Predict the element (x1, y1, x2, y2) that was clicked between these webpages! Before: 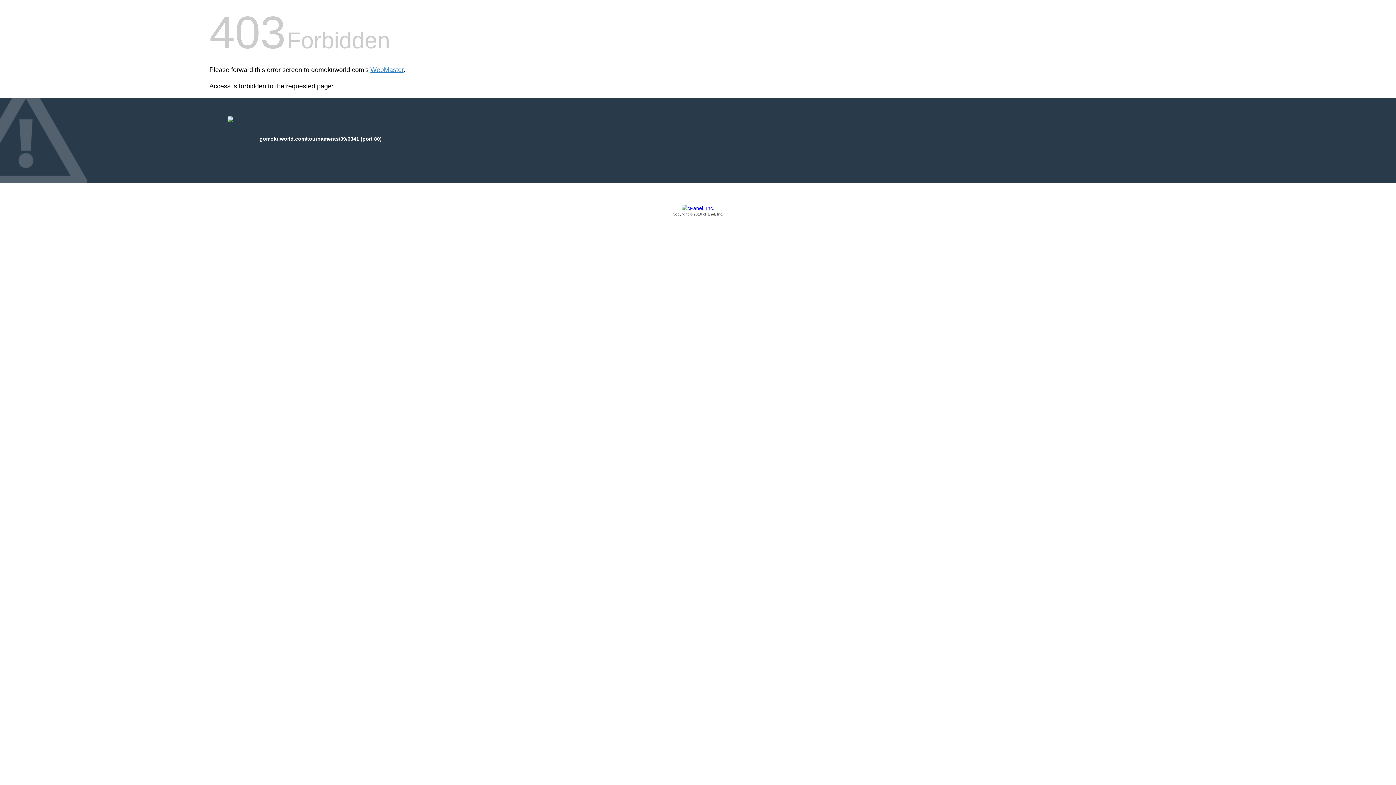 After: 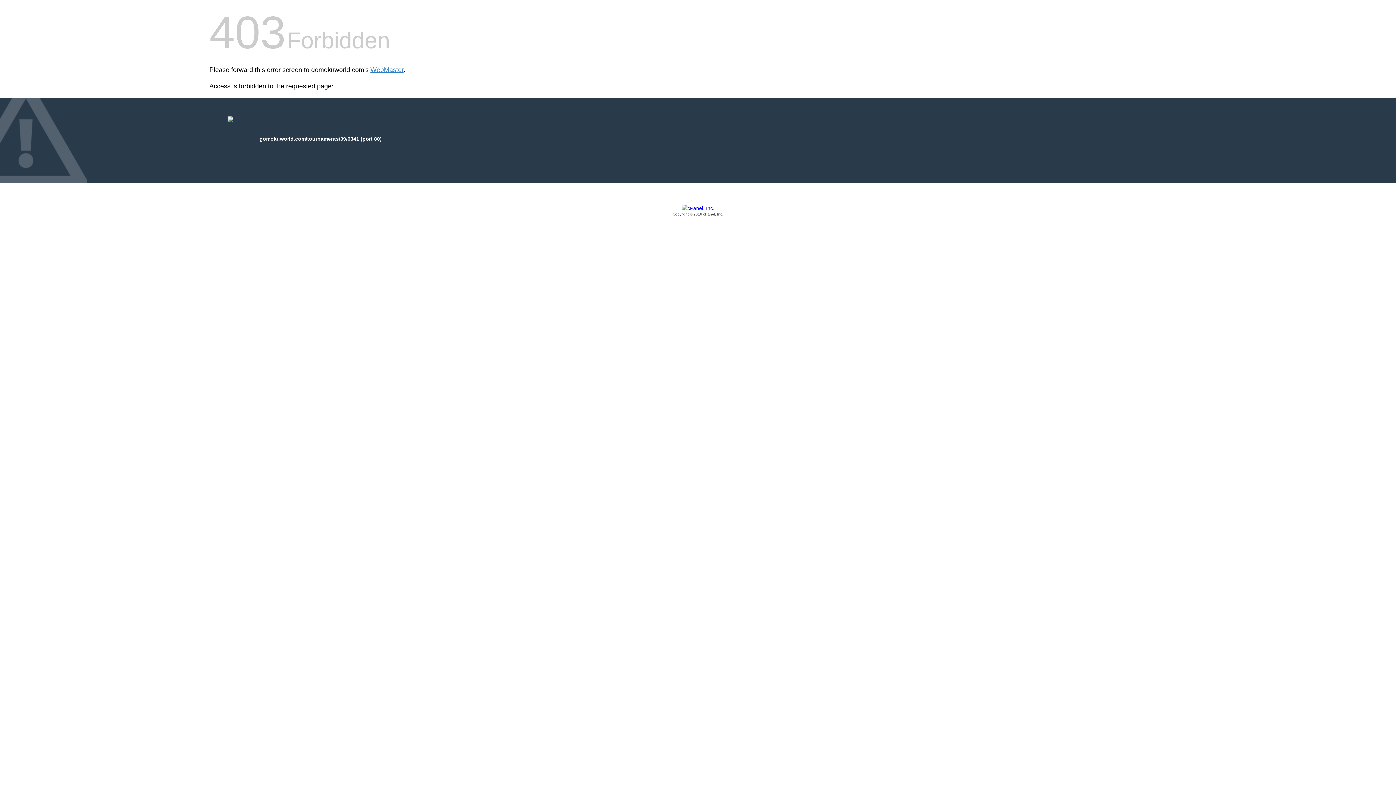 Action: label: Copyright © 2016 cPanel, Inc. bbox: (209, 205, 1186, 217)